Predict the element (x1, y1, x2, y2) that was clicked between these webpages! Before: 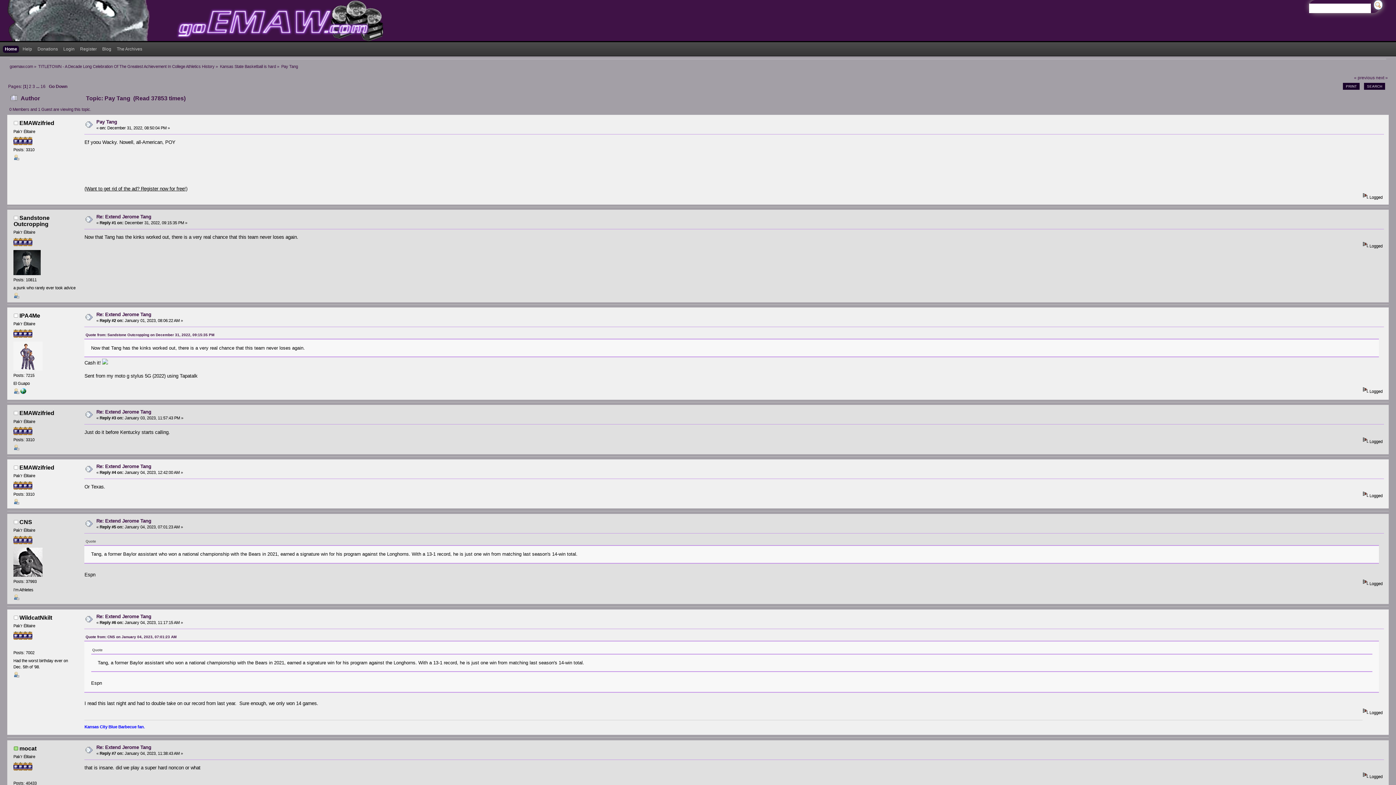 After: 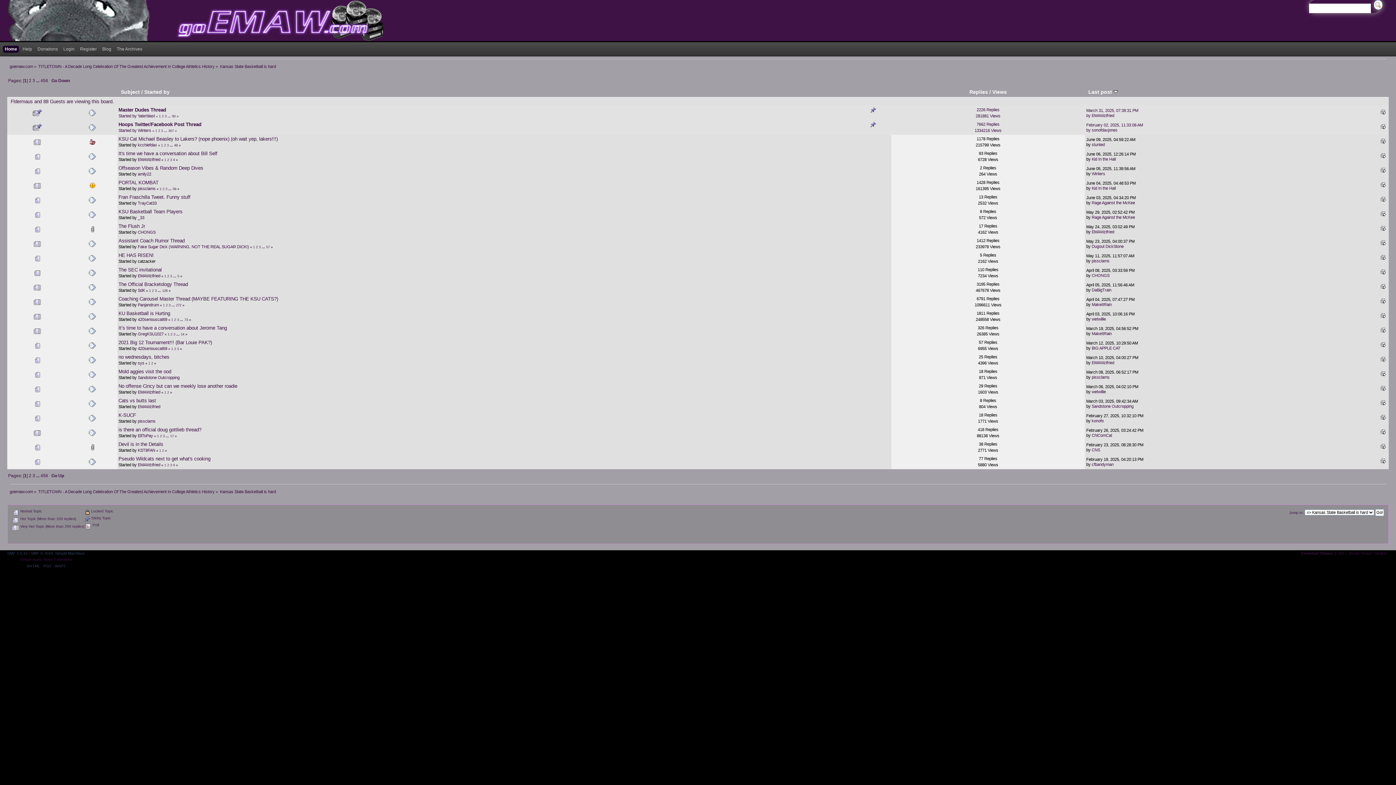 Action: bbox: (219, 64, 275, 68) label: Kansas State Basketball is hard